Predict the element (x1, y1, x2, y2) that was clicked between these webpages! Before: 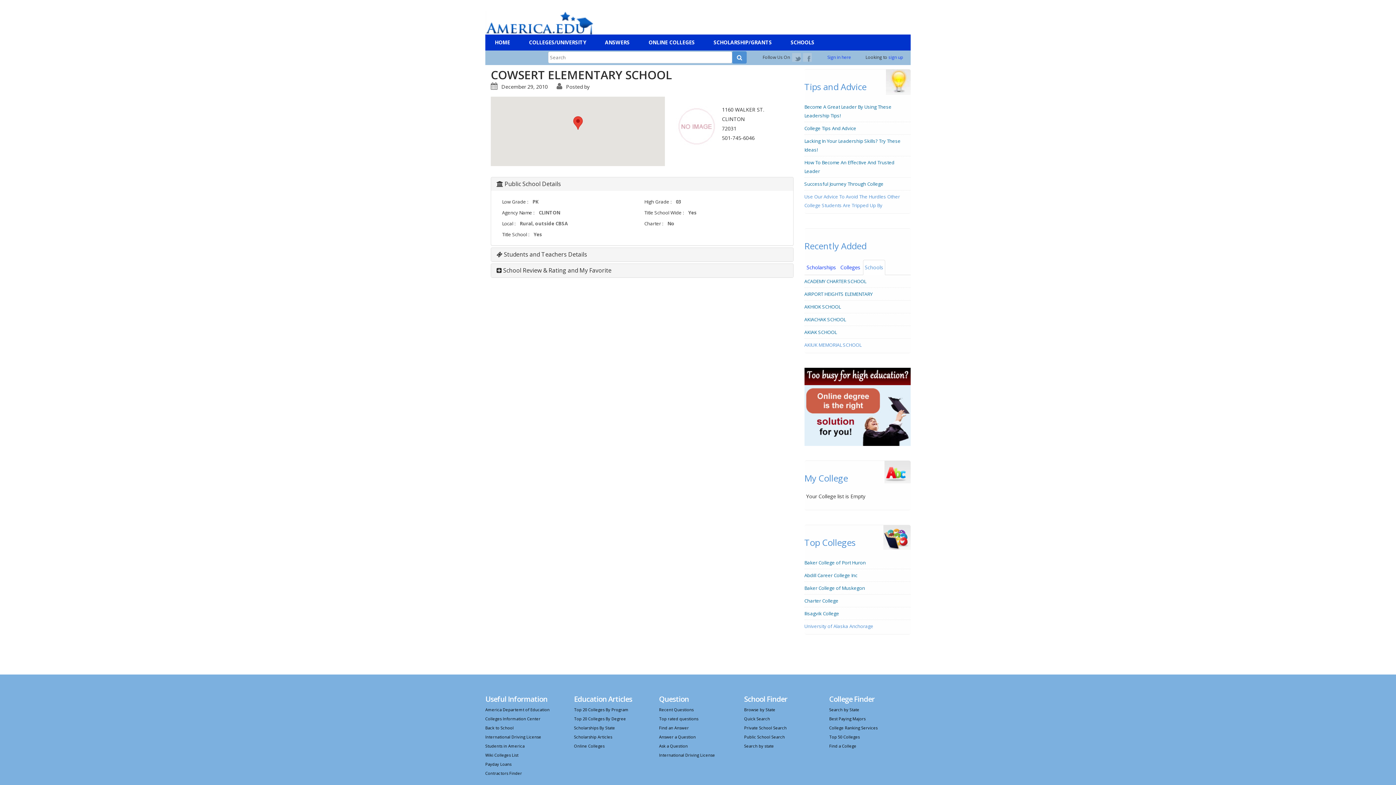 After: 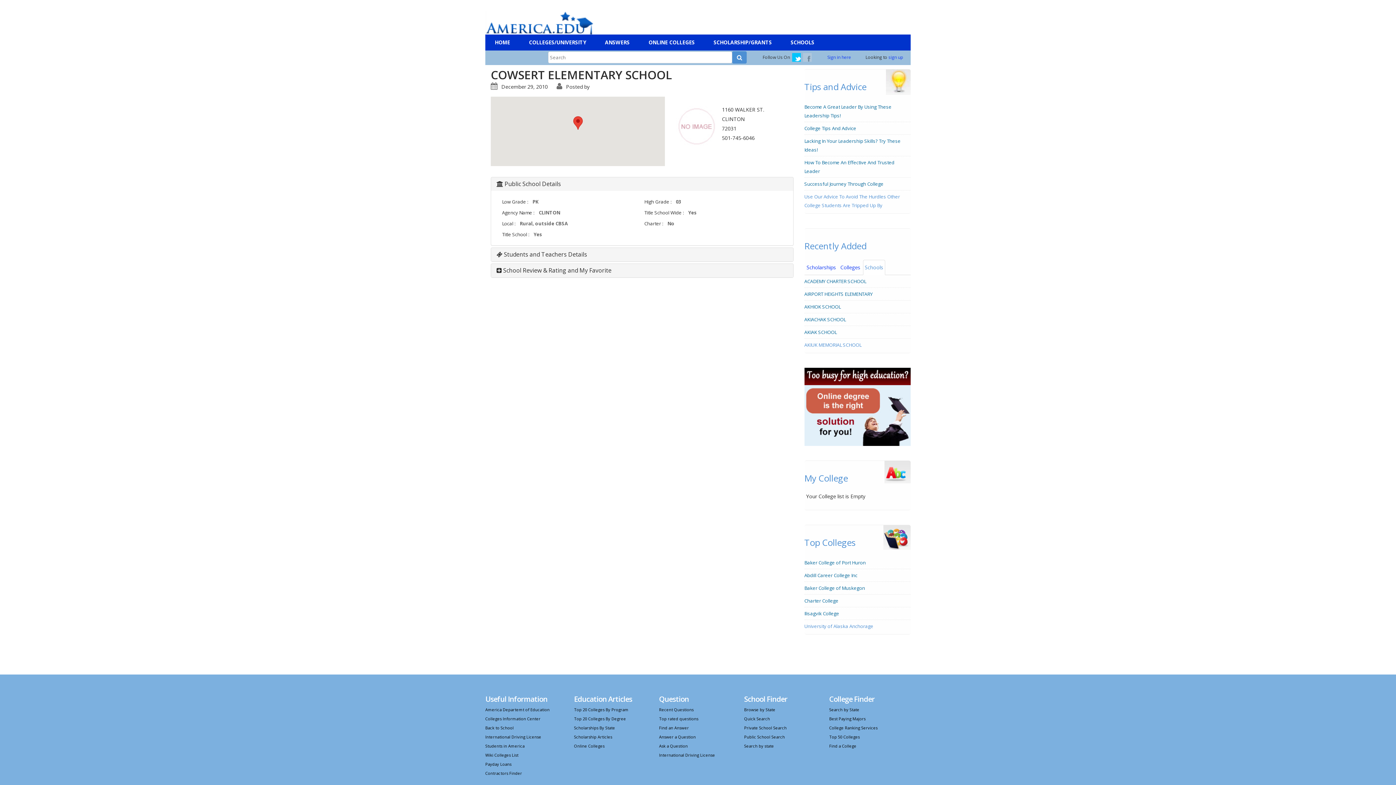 Action: bbox: (792, 53, 801, 61)